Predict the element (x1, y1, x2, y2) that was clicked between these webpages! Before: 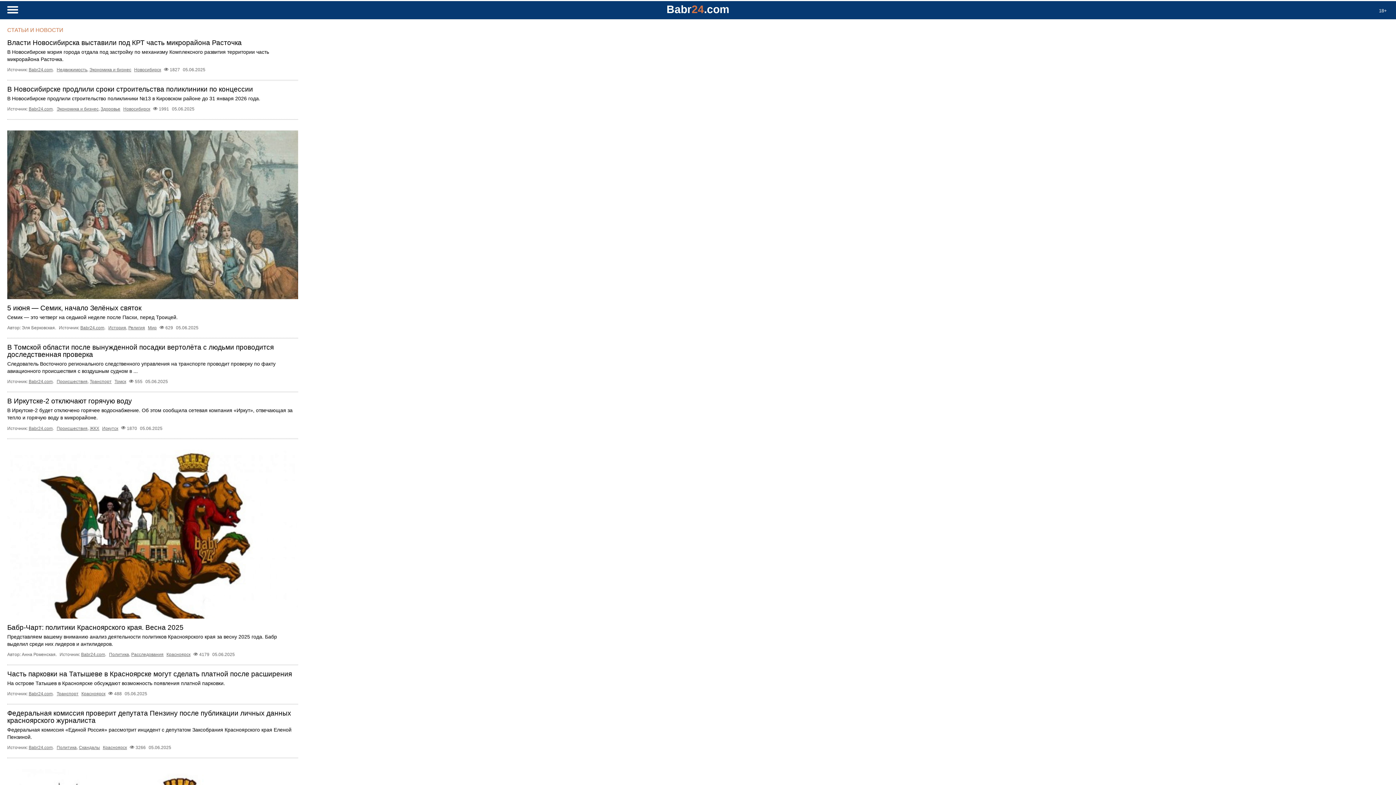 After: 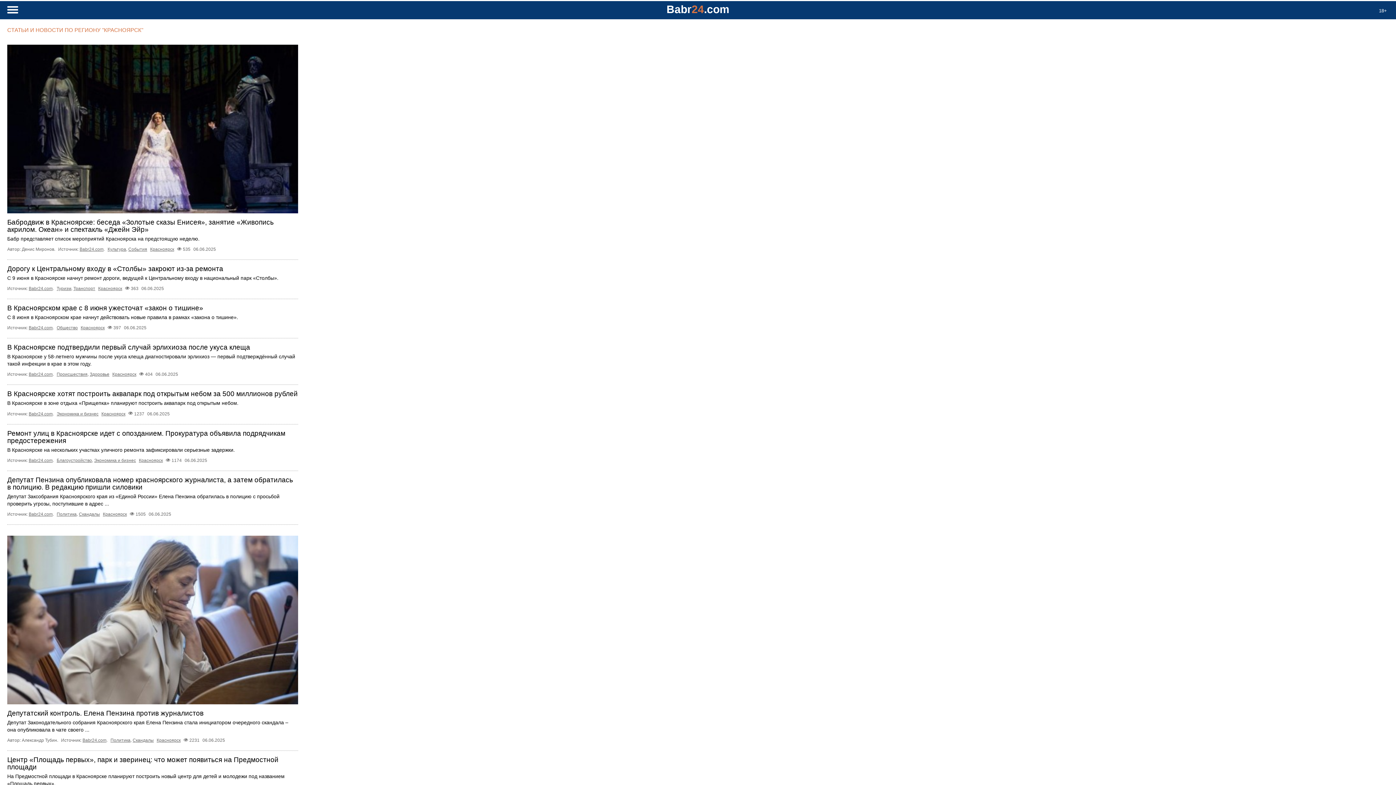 Action: bbox: (166, 652, 190, 657) label: Красноярск